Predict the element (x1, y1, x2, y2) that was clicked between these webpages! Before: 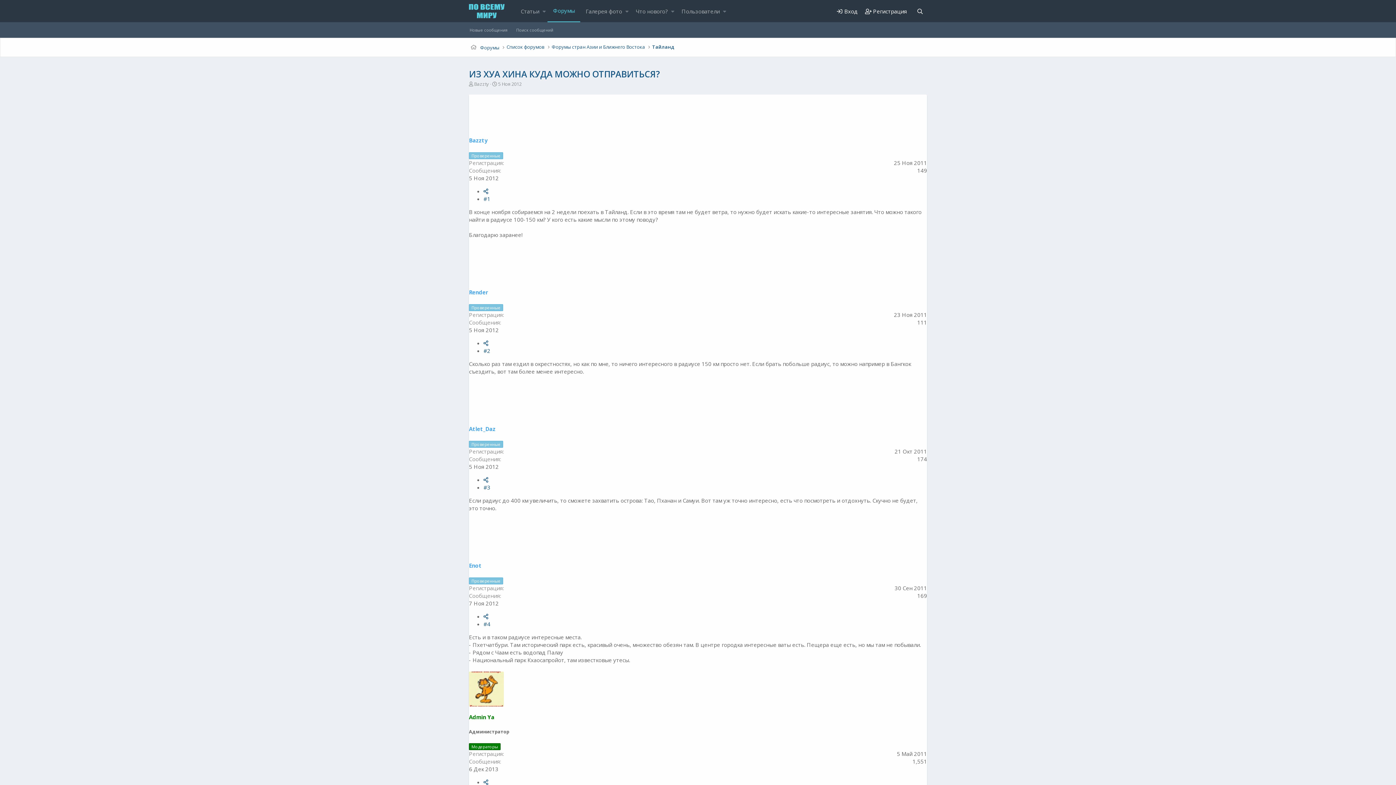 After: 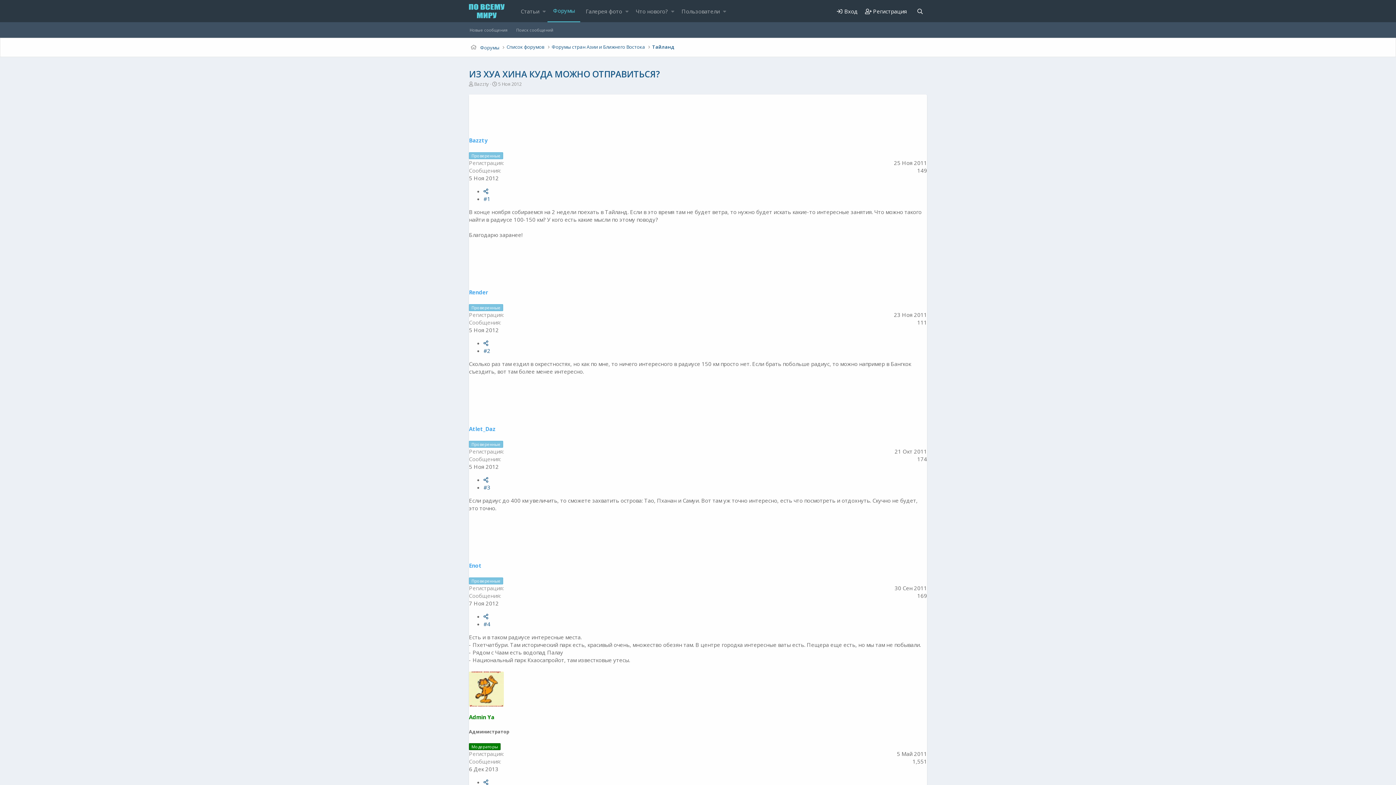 Action: bbox: (469, 425, 495, 432) label: Atlet_Daz